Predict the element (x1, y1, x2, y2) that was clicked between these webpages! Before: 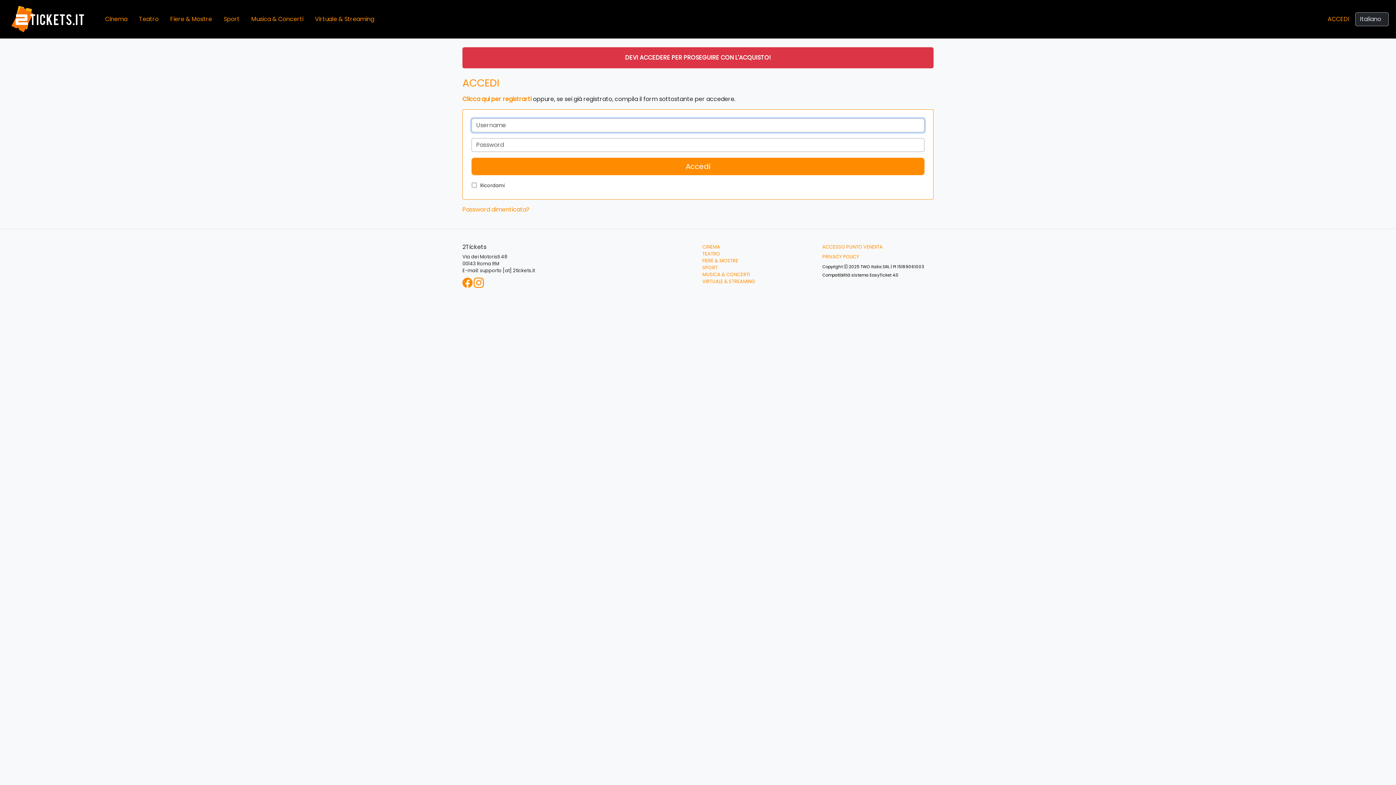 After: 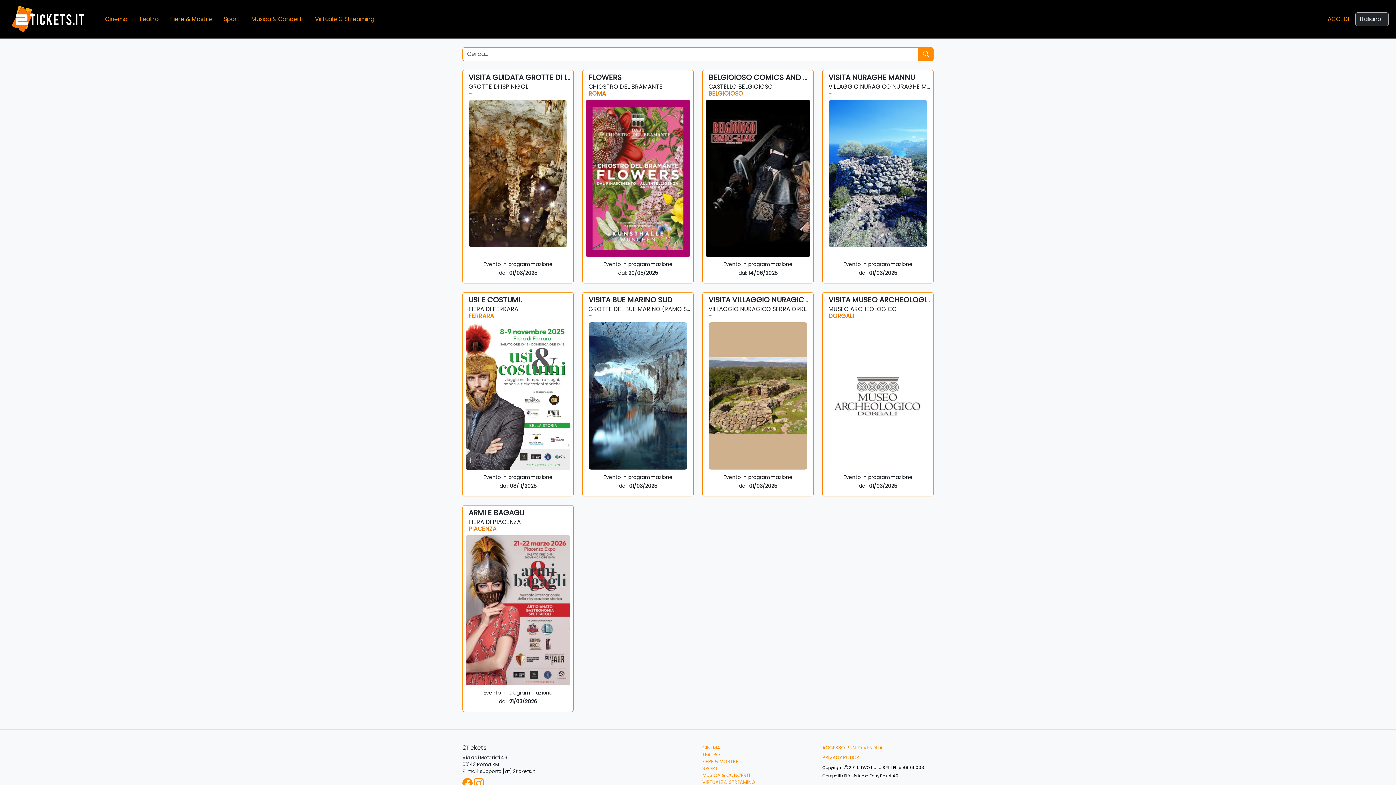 Action: bbox: (702, 257, 738, 264) label: FIERE & MOSTRE